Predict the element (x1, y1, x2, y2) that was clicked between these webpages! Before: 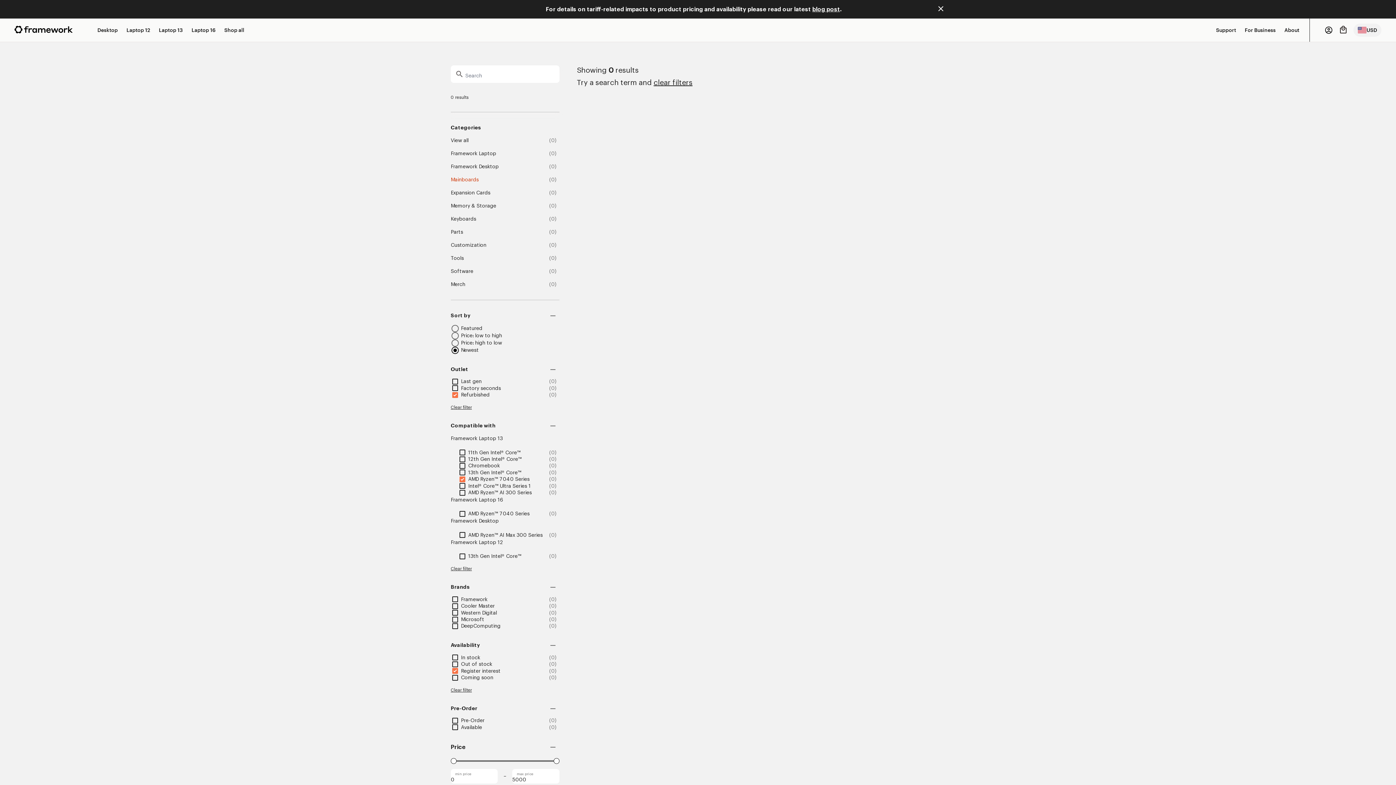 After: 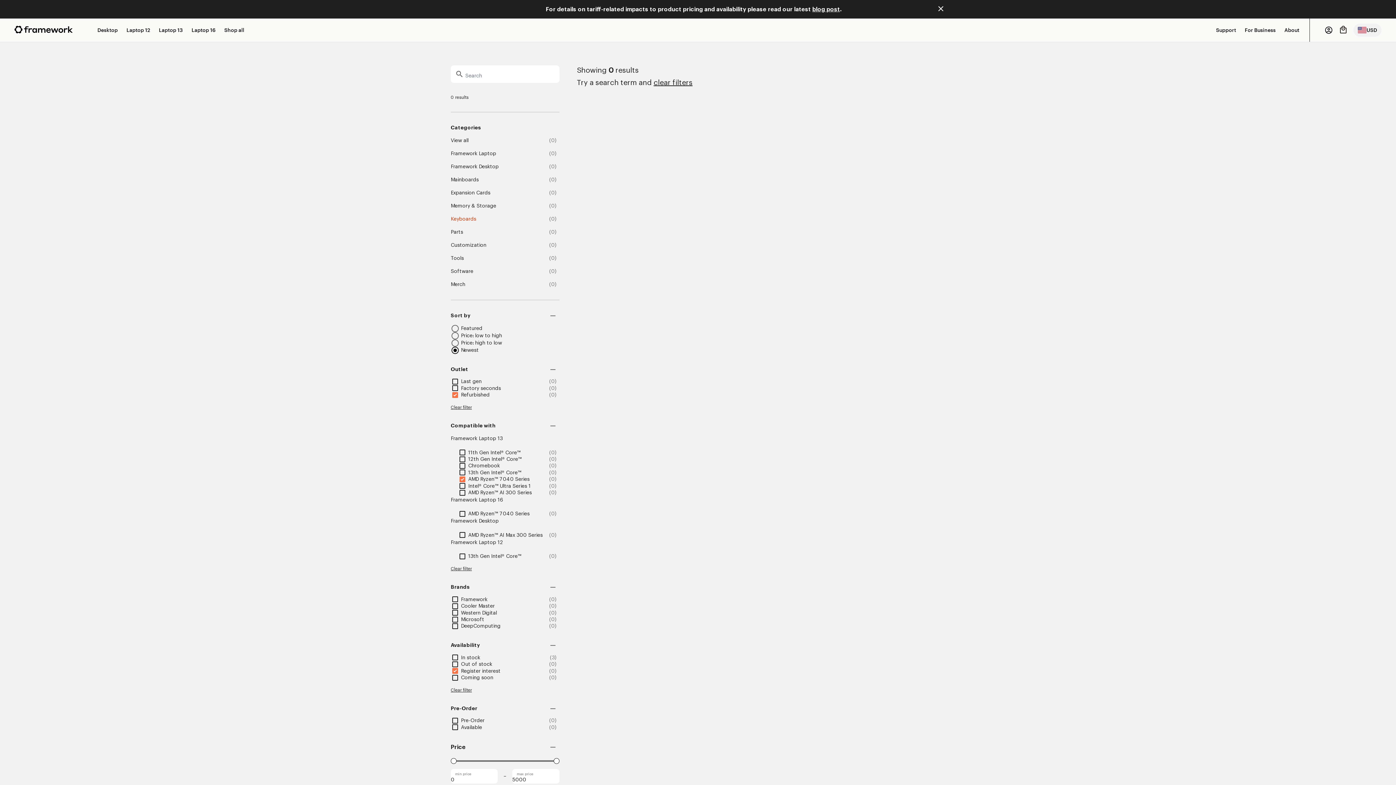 Action: bbox: (450, 215, 476, 222) label: Keyboards